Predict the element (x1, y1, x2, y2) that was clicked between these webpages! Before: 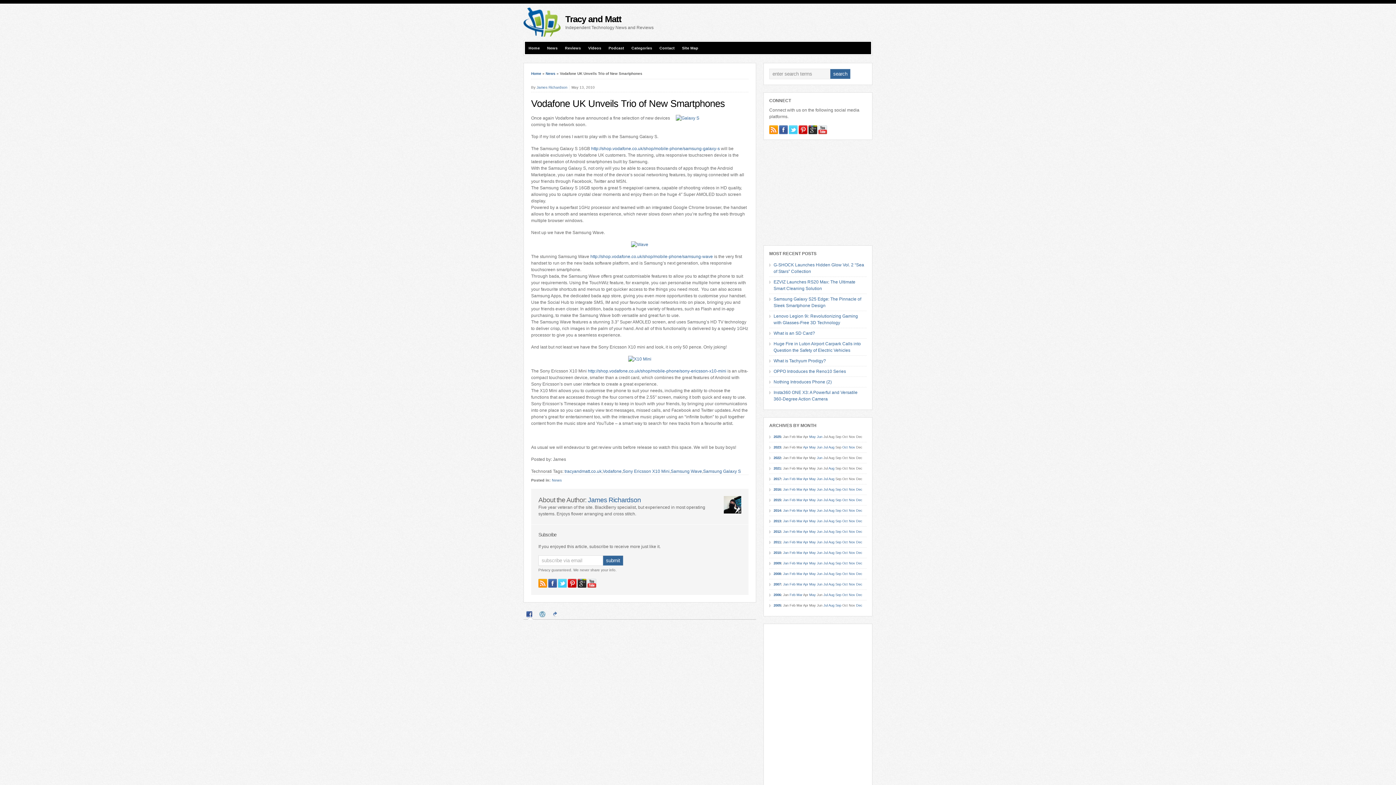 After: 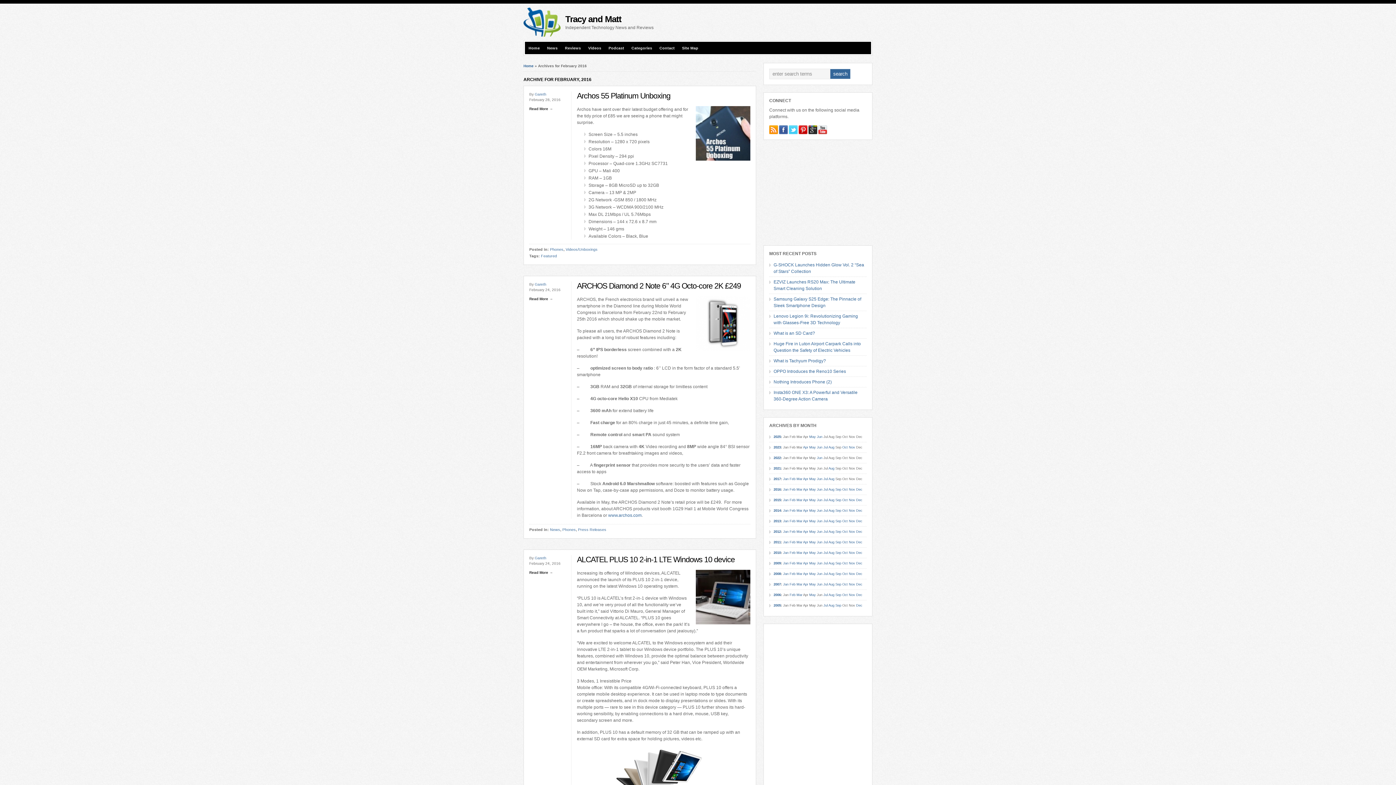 Action: label: Feb bbox: (789, 488, 795, 491)